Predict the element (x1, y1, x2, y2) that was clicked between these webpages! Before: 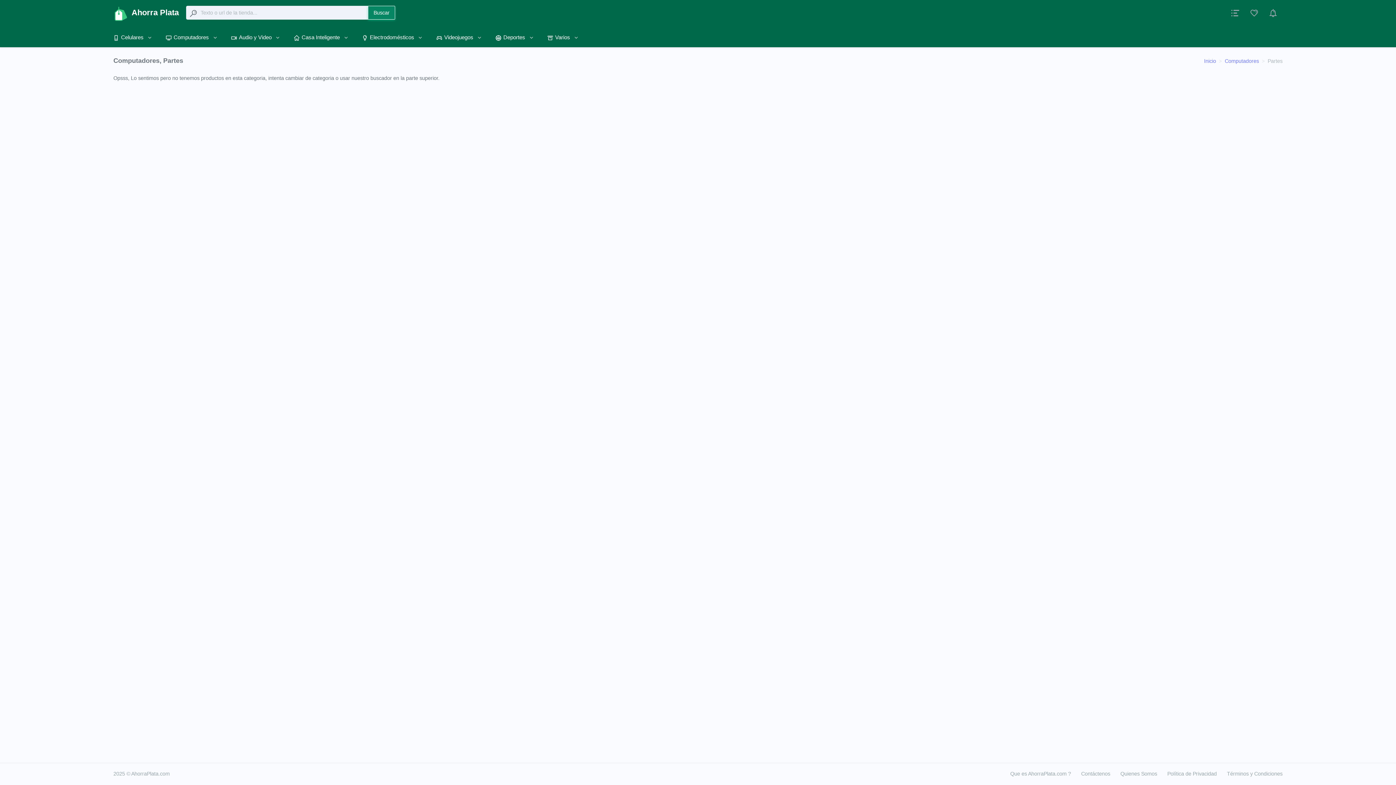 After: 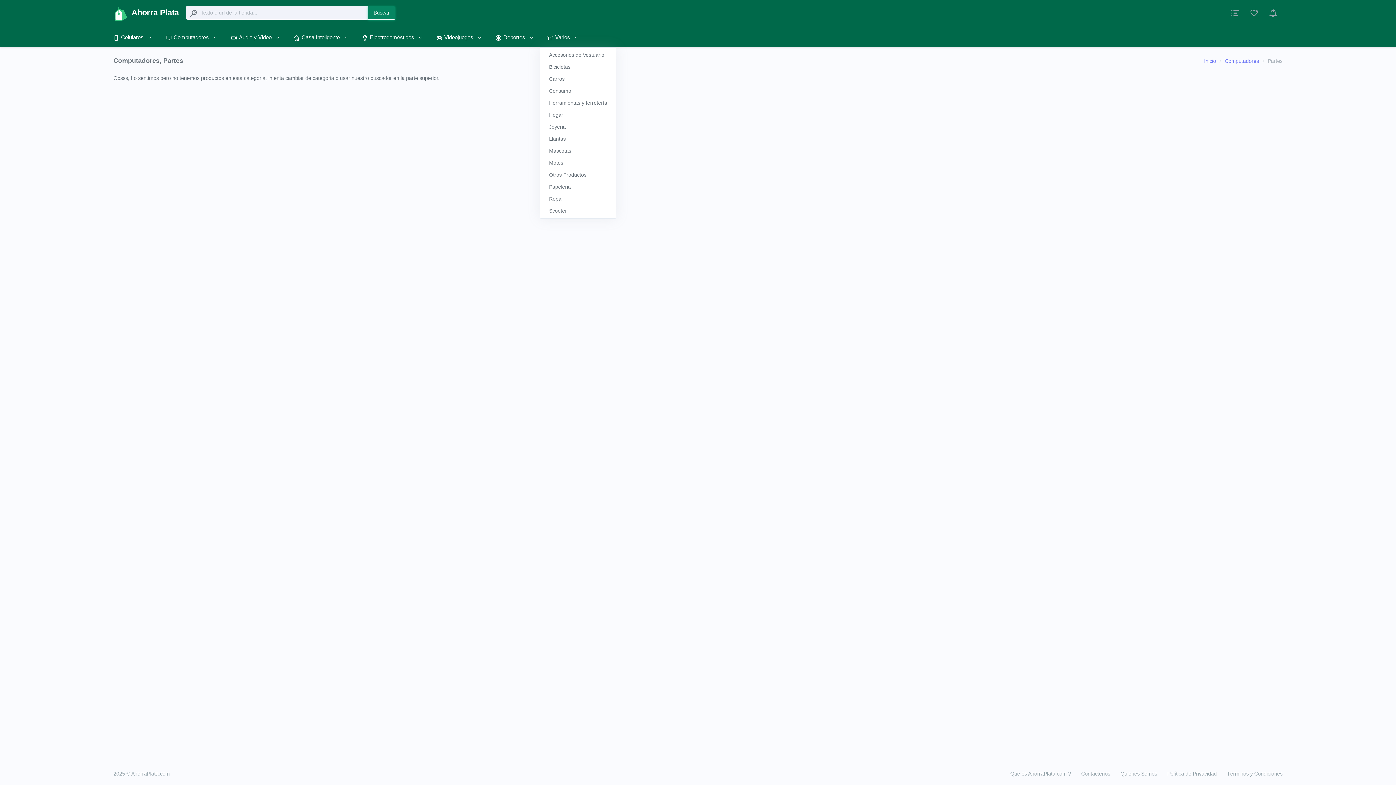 Action: bbox: (540, 27, 585, 47) label: Varios 